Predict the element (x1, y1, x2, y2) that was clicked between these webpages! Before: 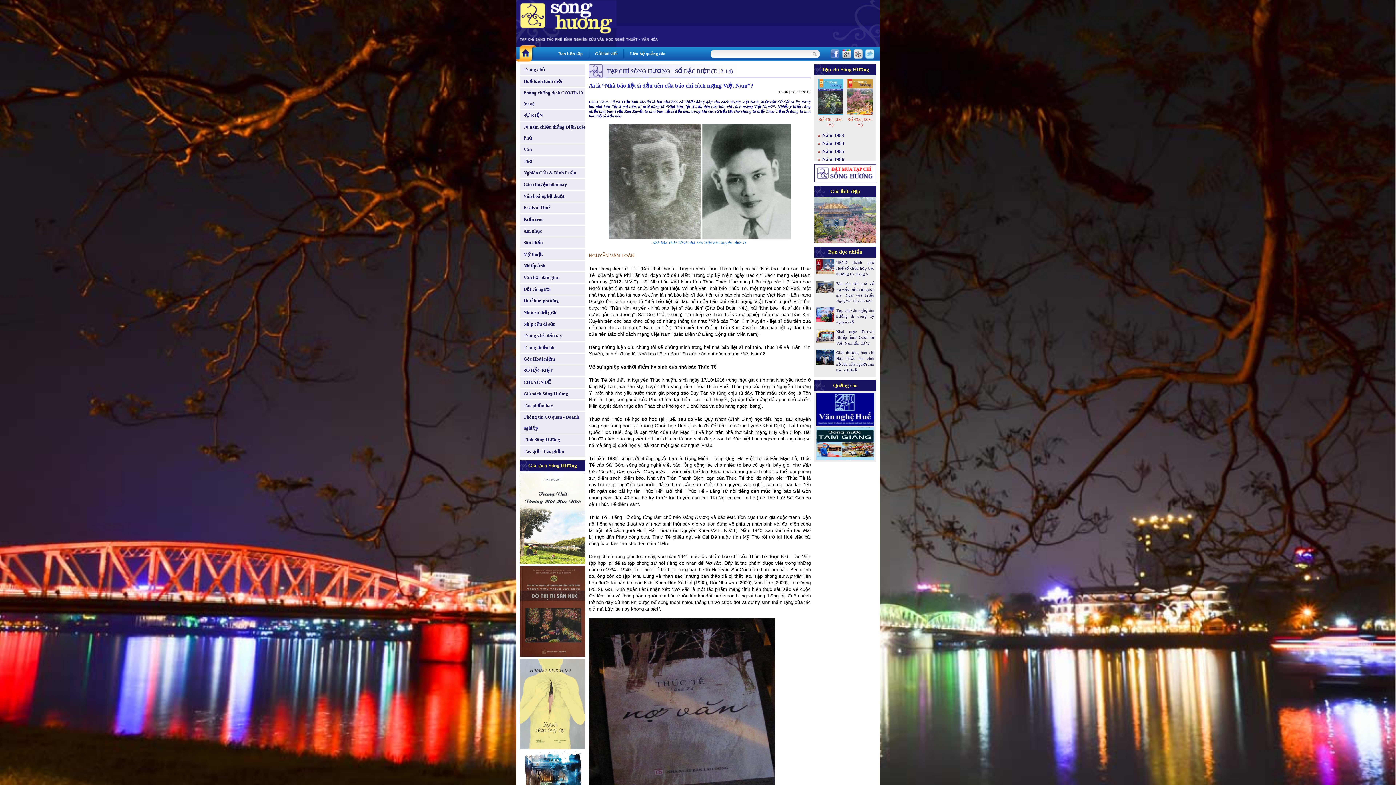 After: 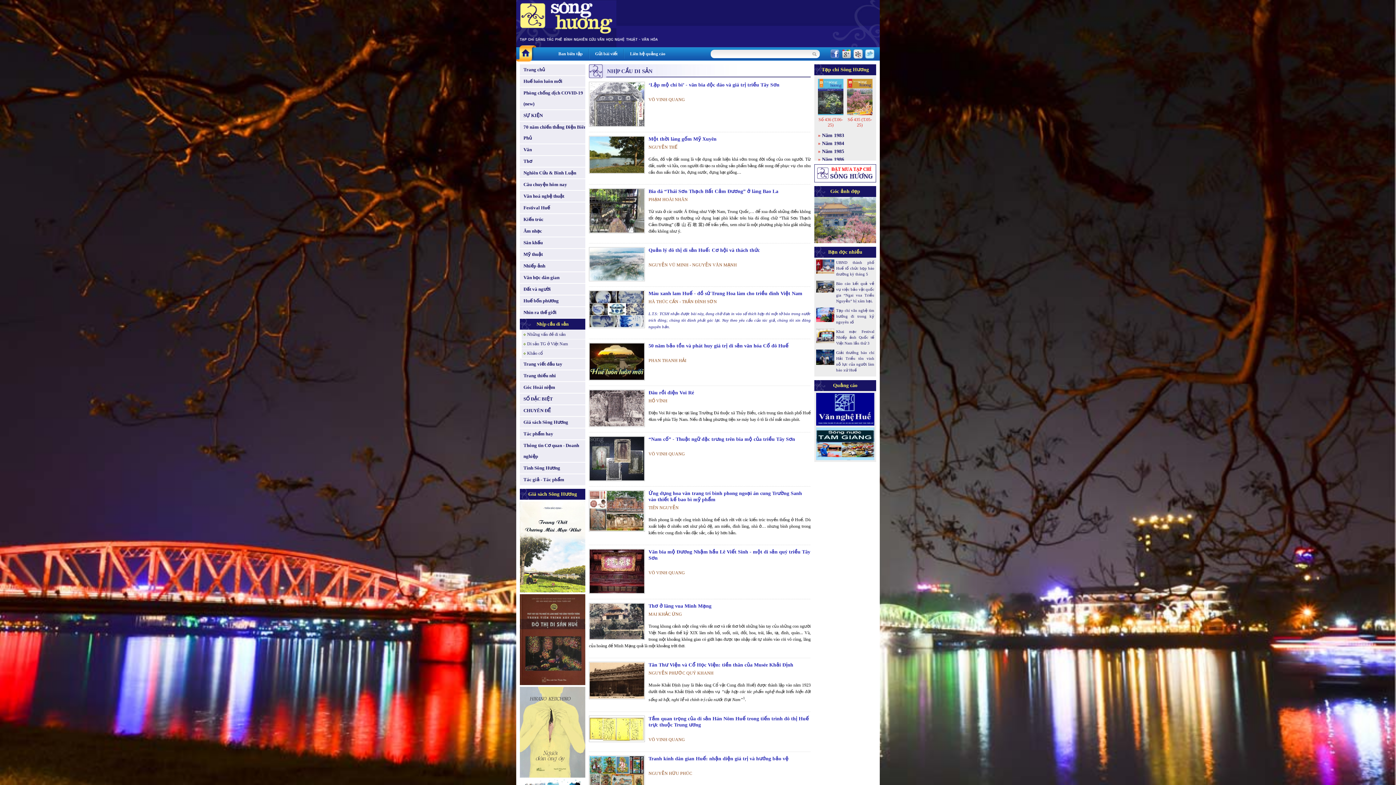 Action: label: Nhịp cầu di sản bbox: (520, 318, 589, 329)